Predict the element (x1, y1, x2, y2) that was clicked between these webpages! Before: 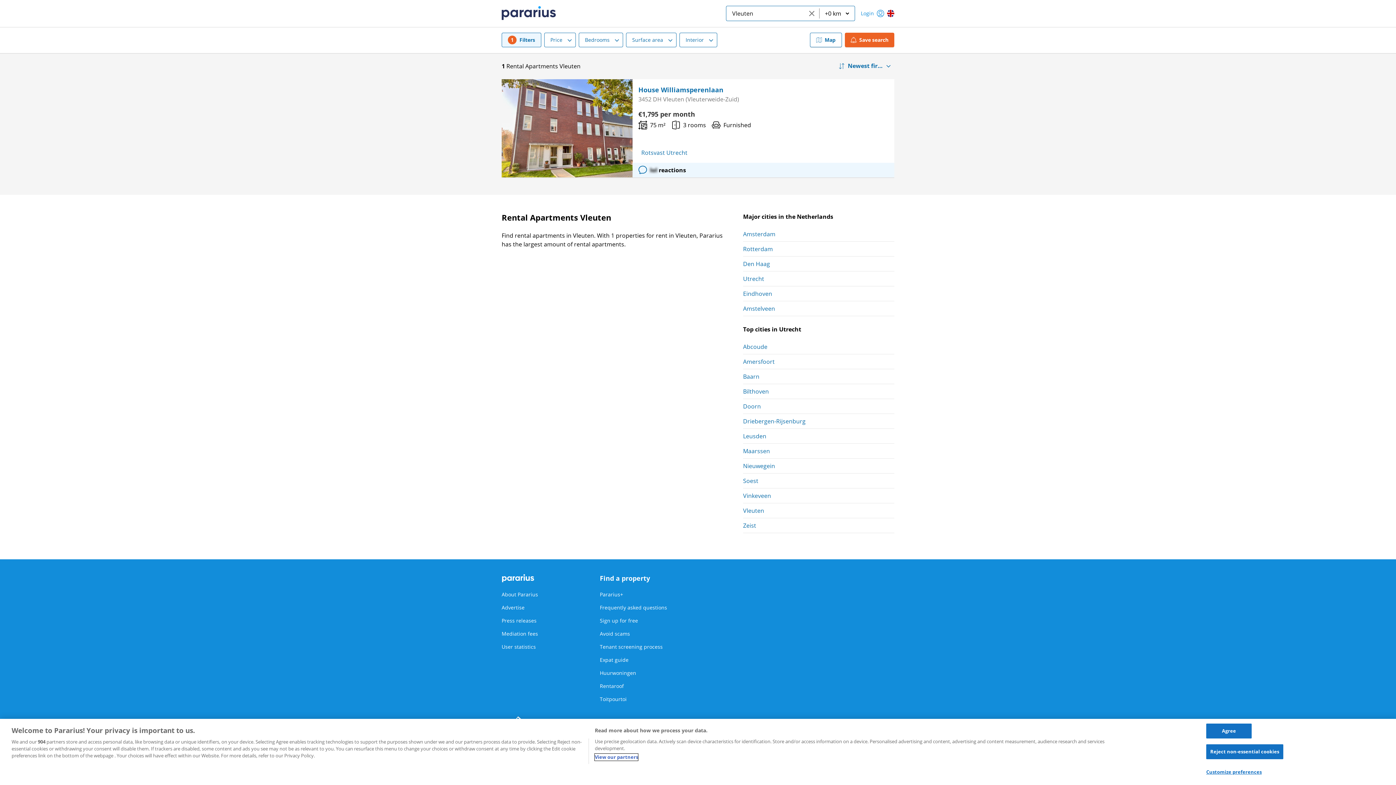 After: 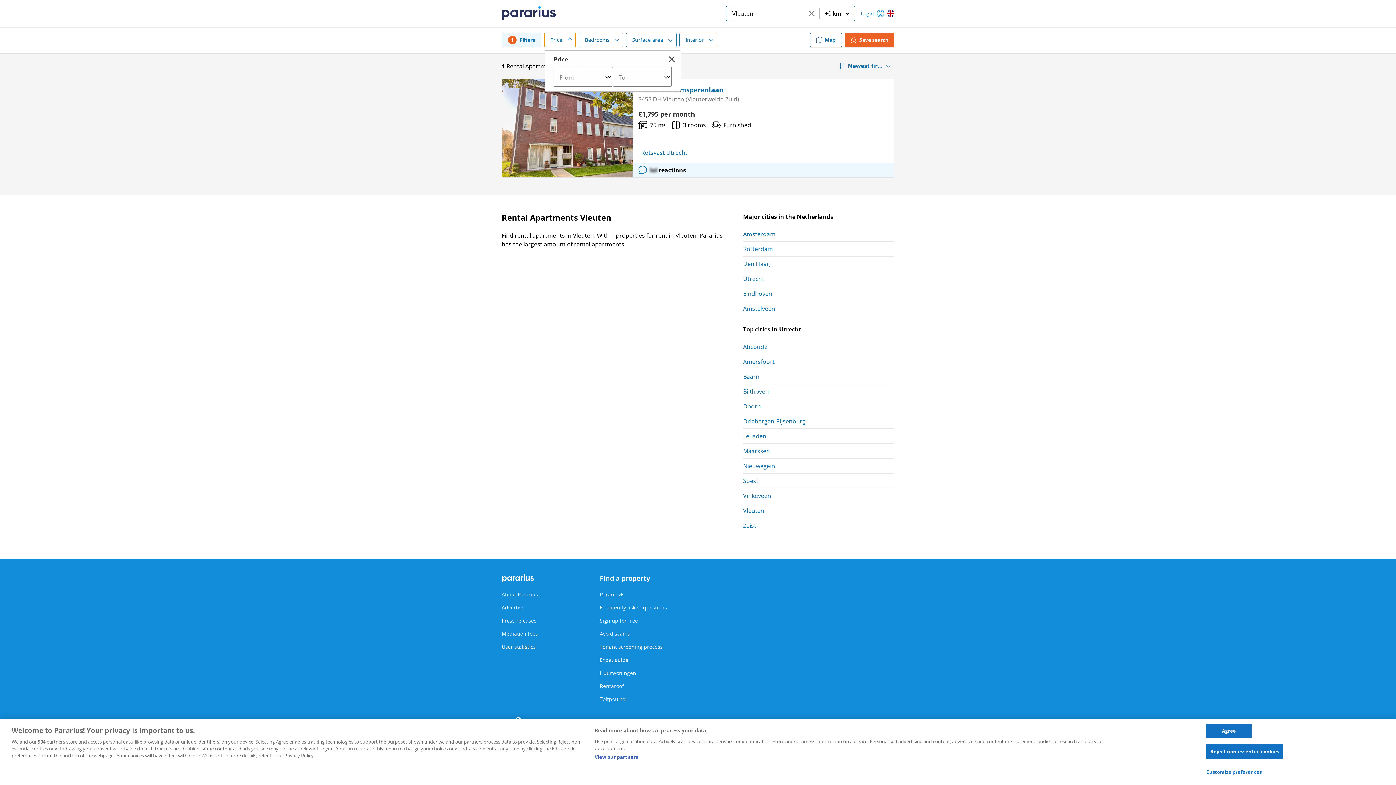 Action: label: Price bbox: (544, 32, 576, 47)